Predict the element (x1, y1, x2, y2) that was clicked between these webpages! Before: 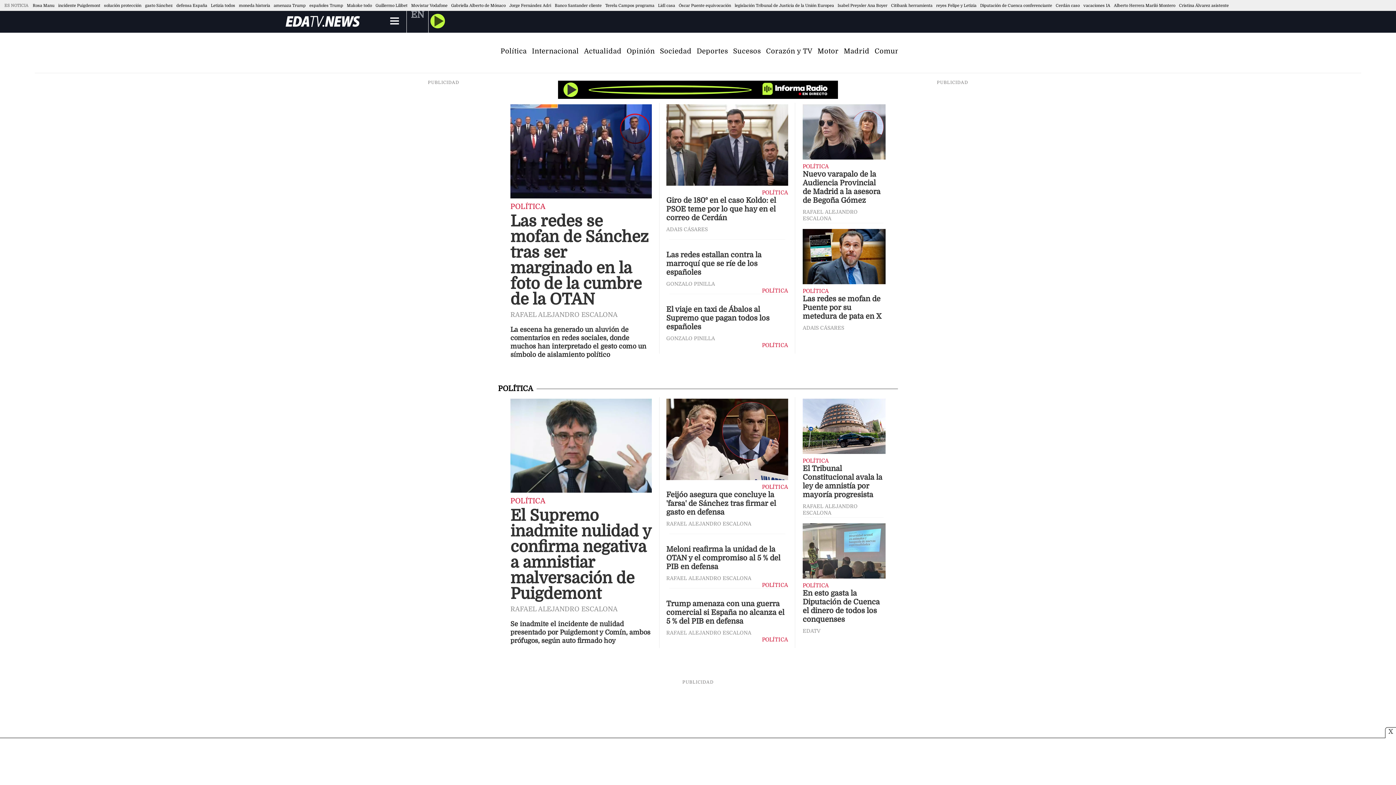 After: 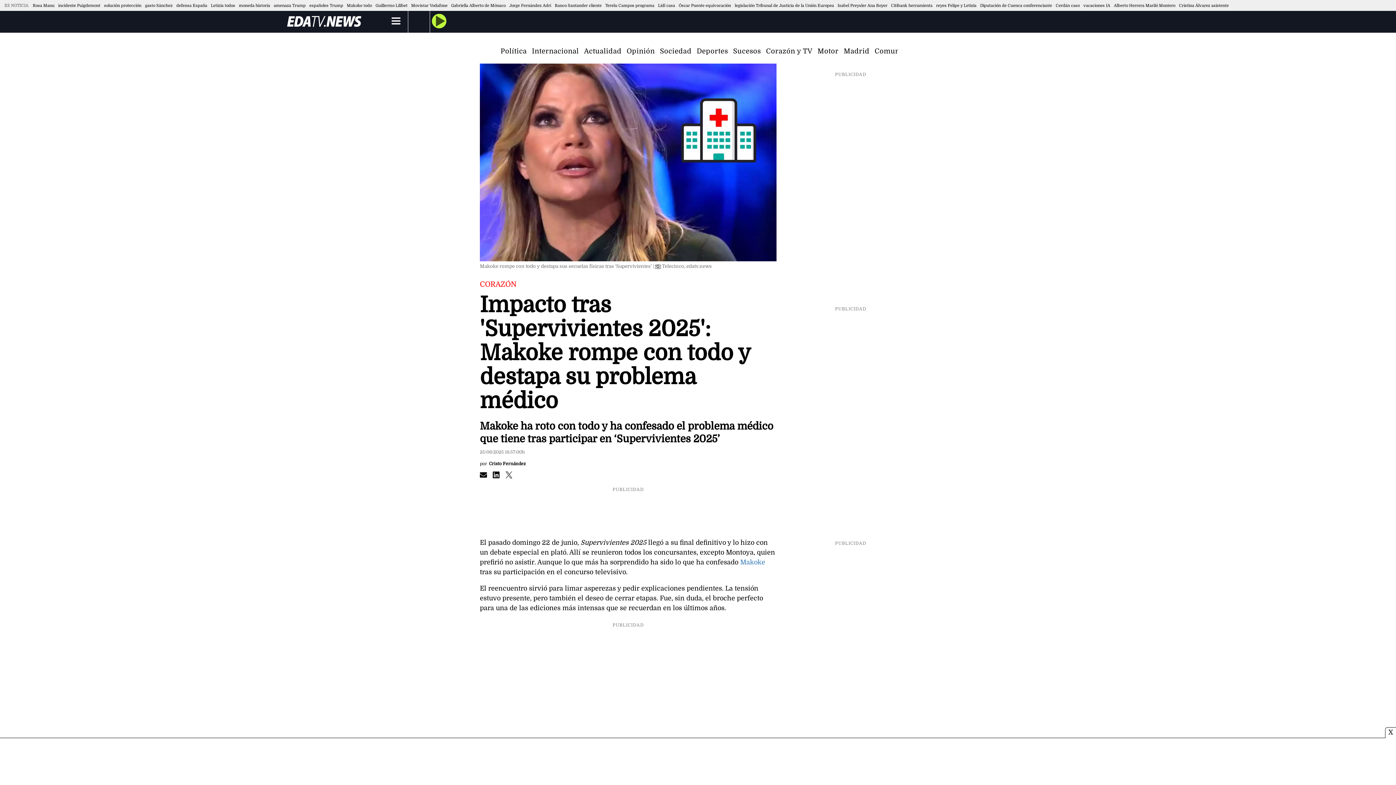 Action: bbox: (346, 3, 372, 7) label: Makoke todo